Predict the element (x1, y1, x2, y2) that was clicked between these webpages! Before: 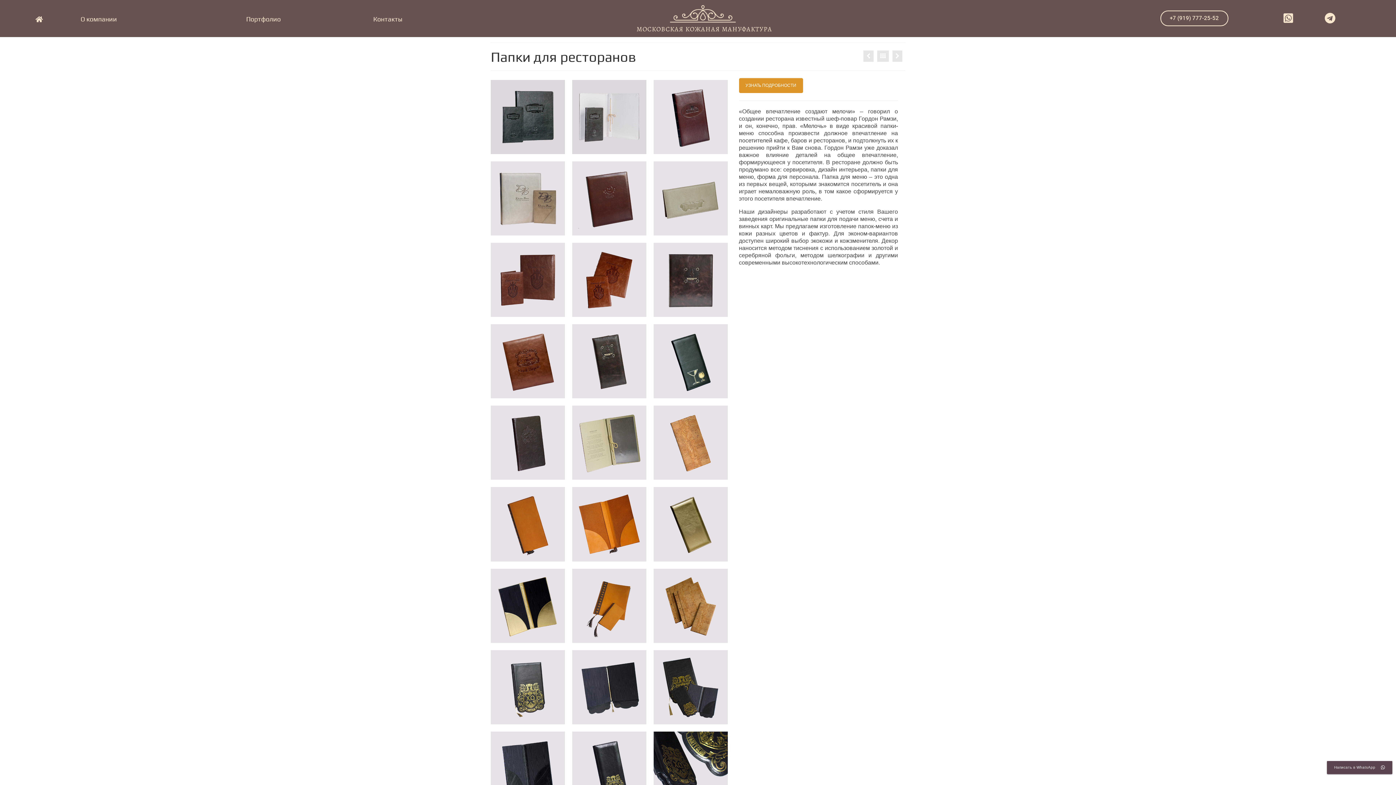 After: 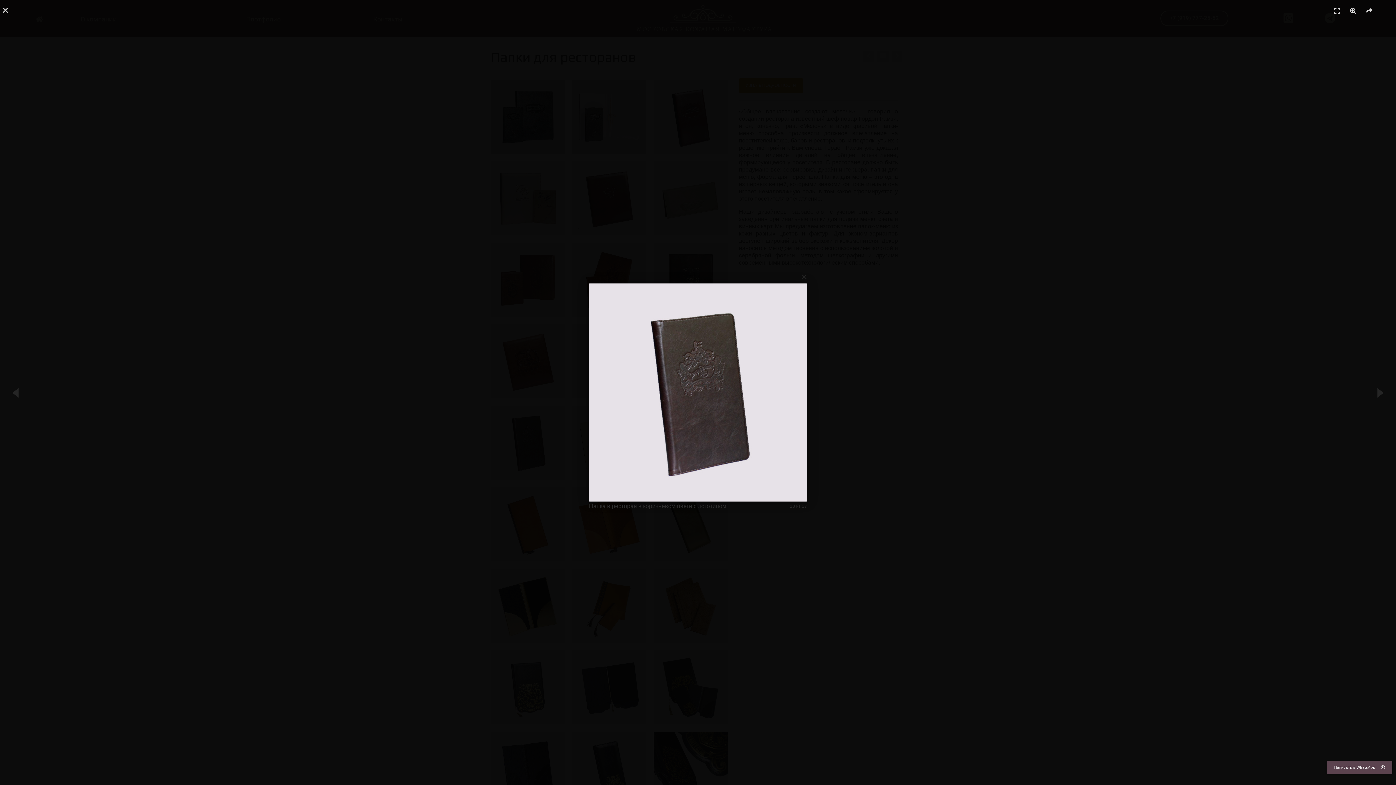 Action: bbox: (490, 439, 565, 445)